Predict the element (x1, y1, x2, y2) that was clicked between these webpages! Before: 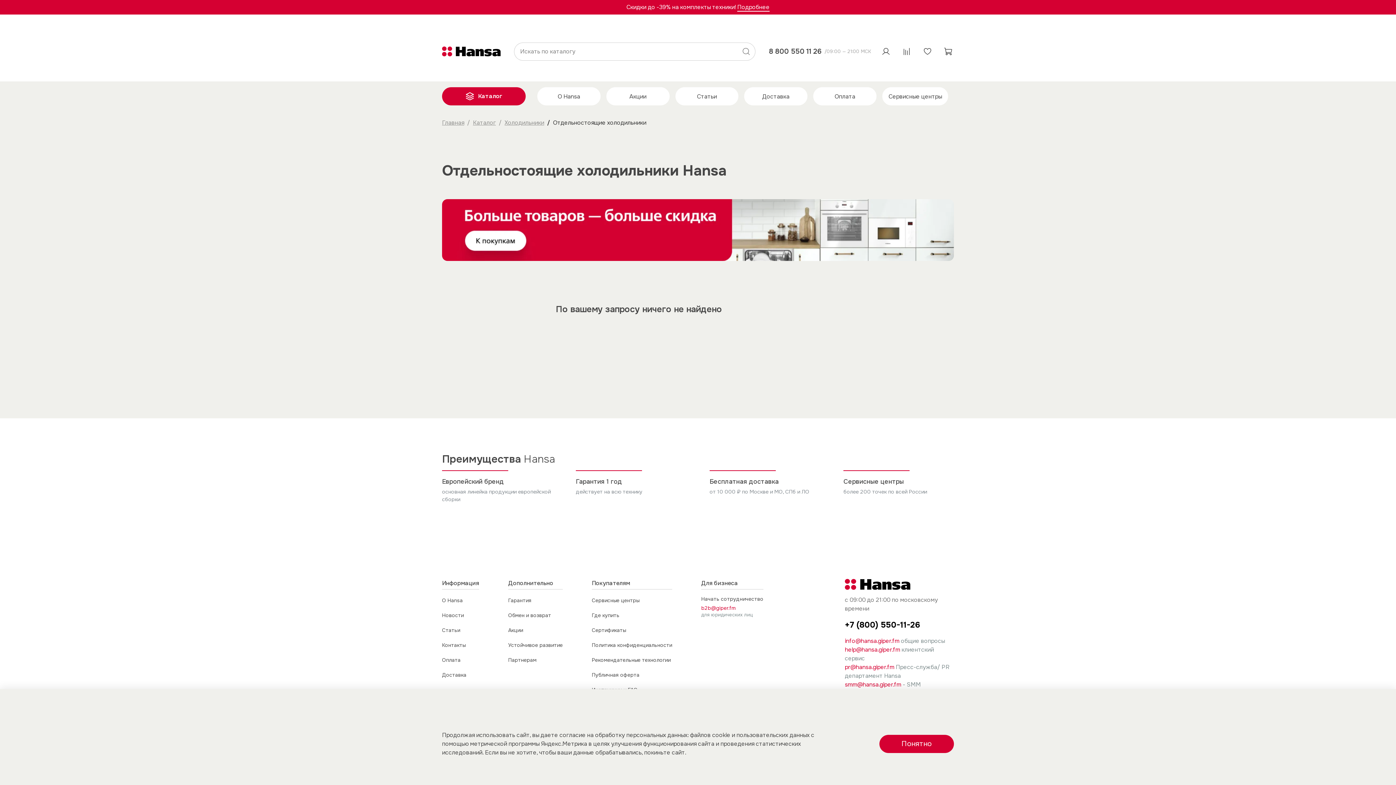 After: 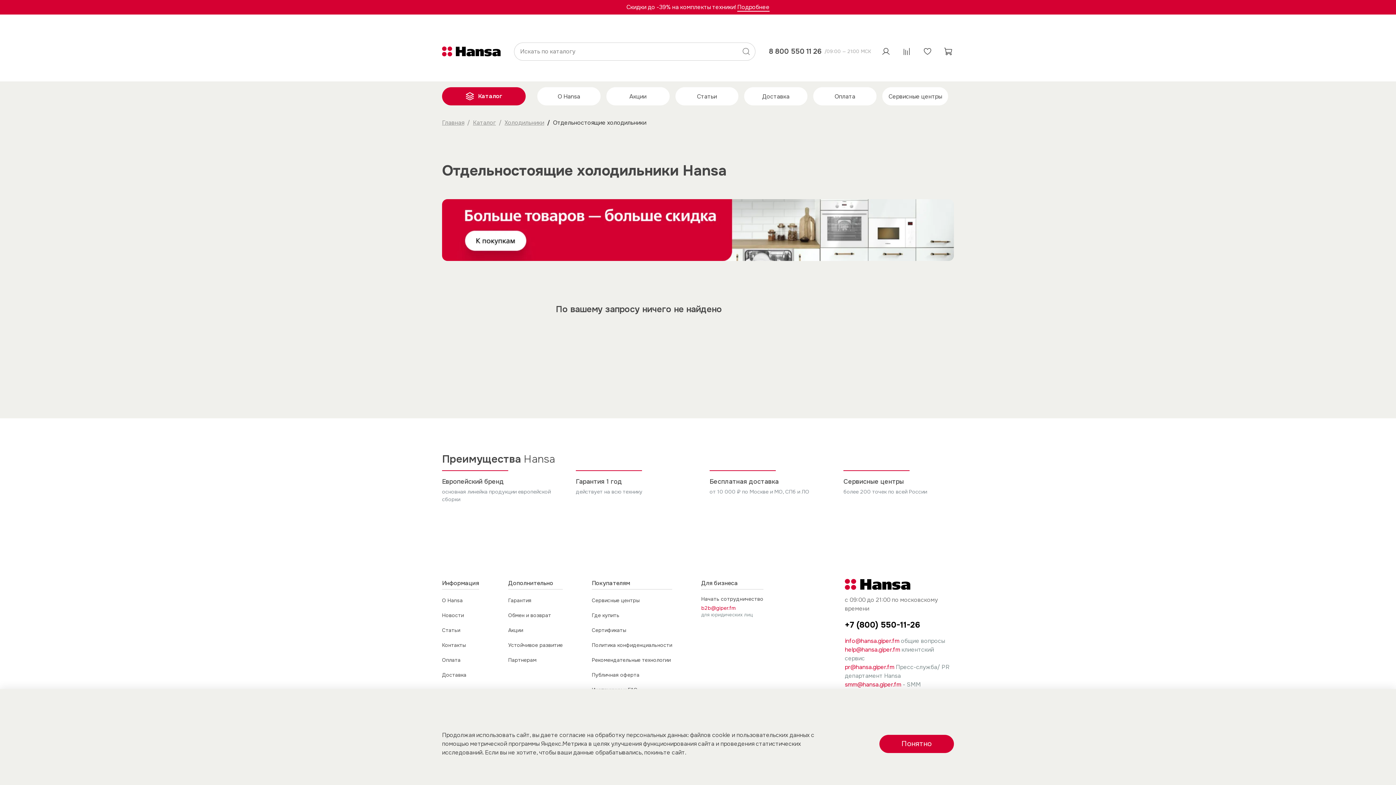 Action: bbox: (845, 663, 894, 671) label: pr@hansa.giper.fm